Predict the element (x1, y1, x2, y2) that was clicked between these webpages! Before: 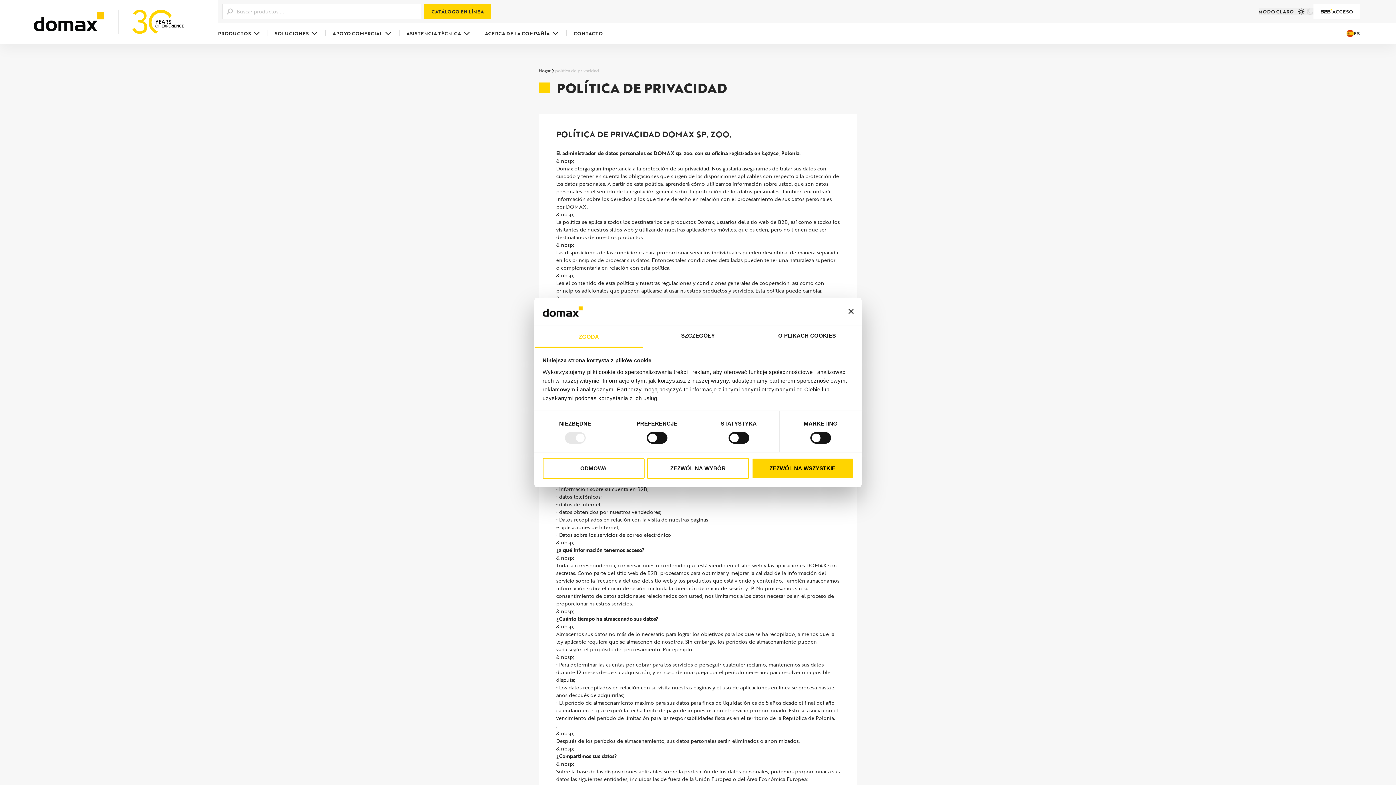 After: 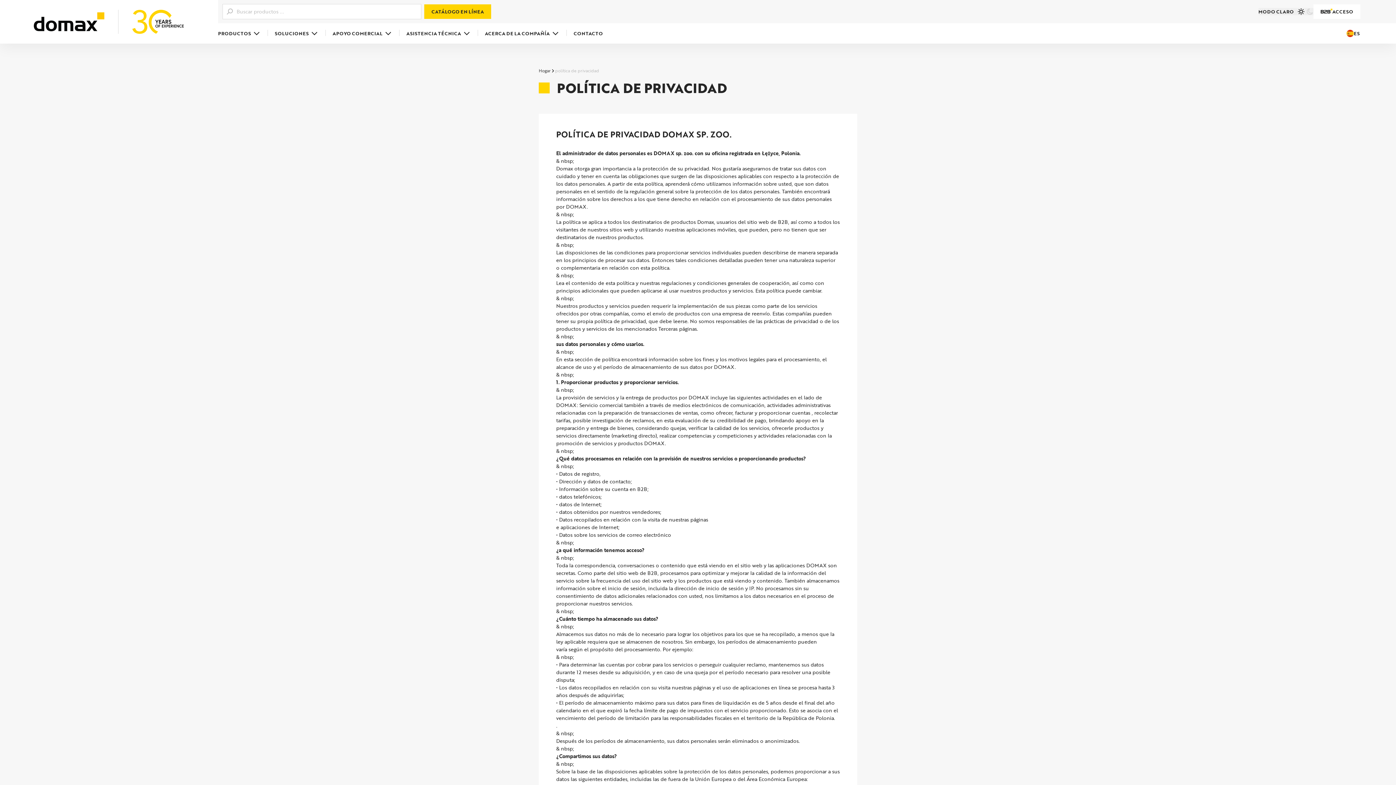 Action: bbox: (542, 458, 644, 479) label: ODMOWA